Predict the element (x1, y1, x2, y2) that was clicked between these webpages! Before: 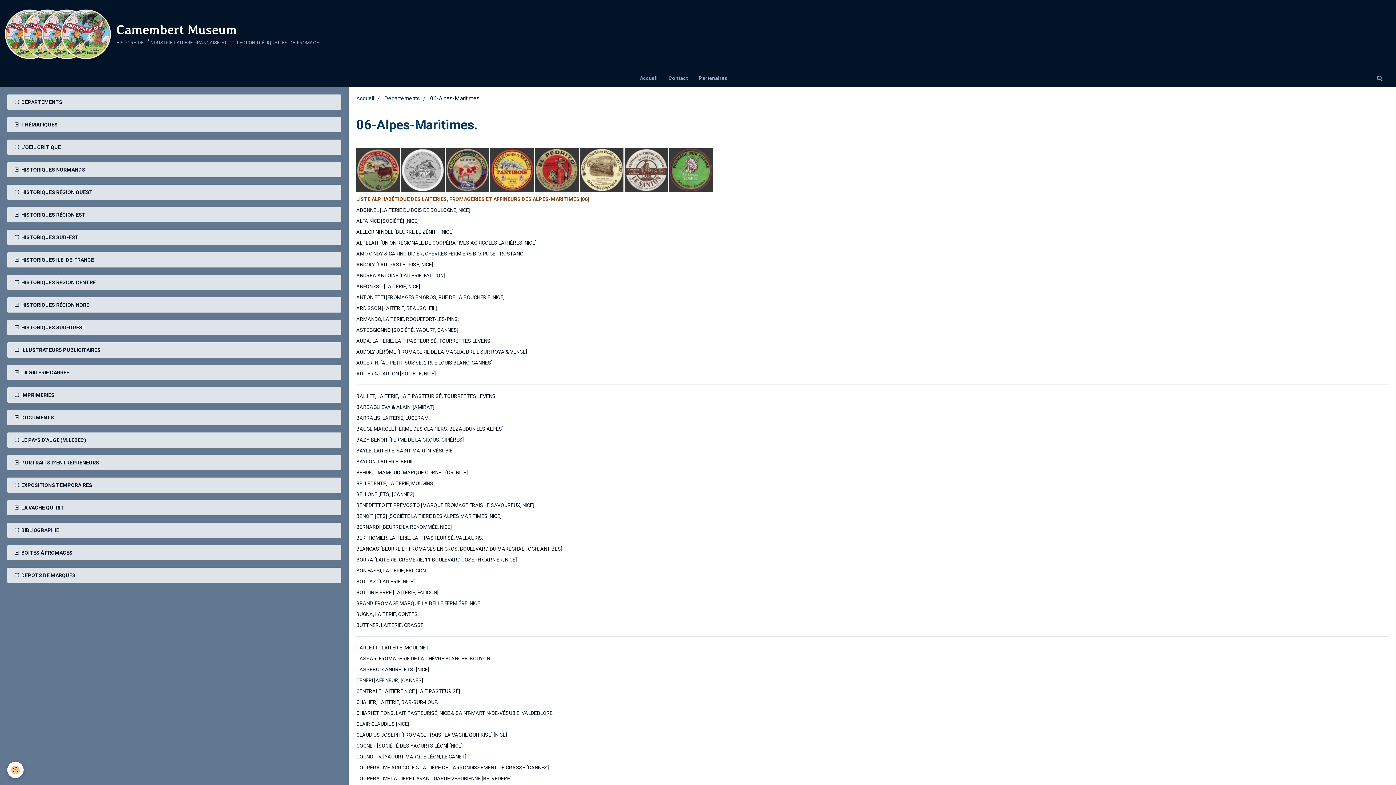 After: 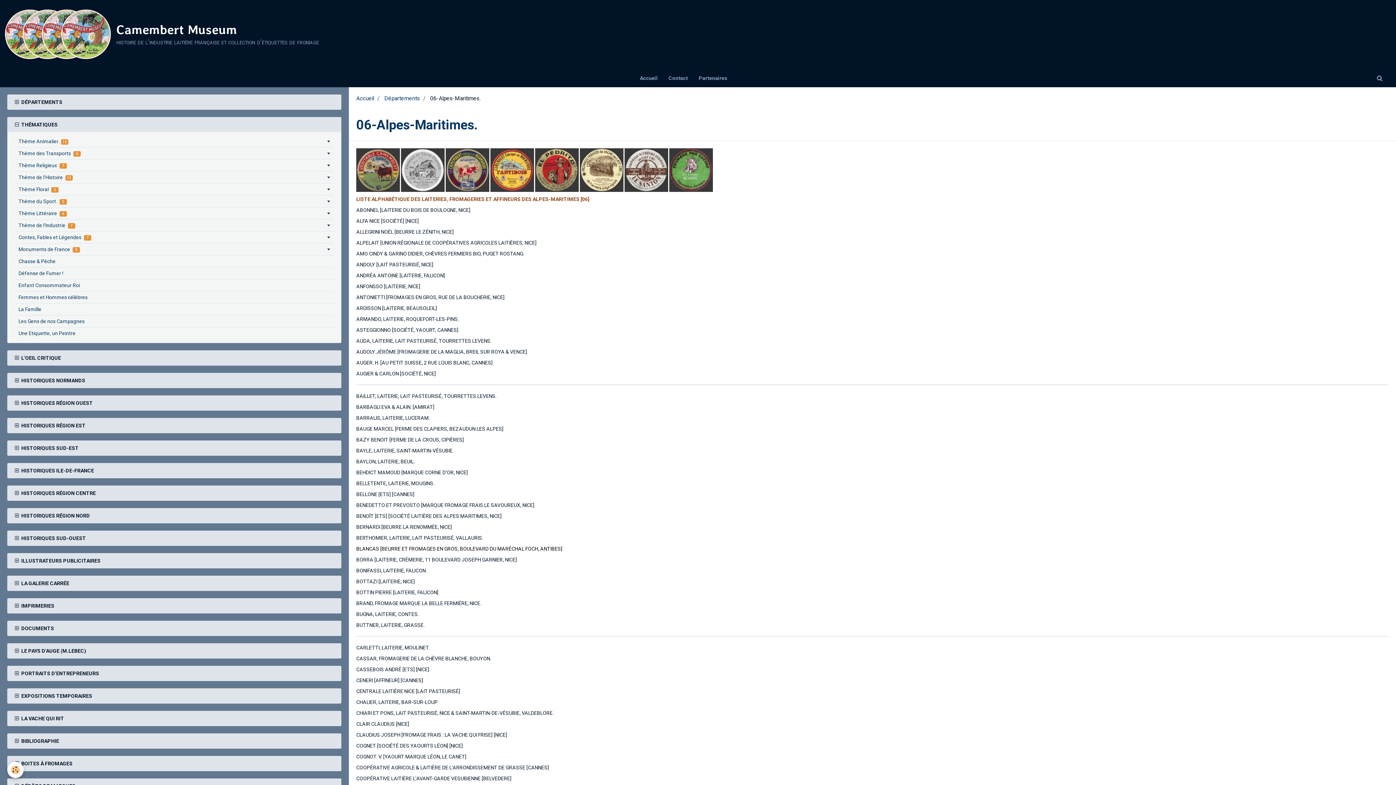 Action: bbox: (7, 117, 341, 132) label:  THÉMATIQUES